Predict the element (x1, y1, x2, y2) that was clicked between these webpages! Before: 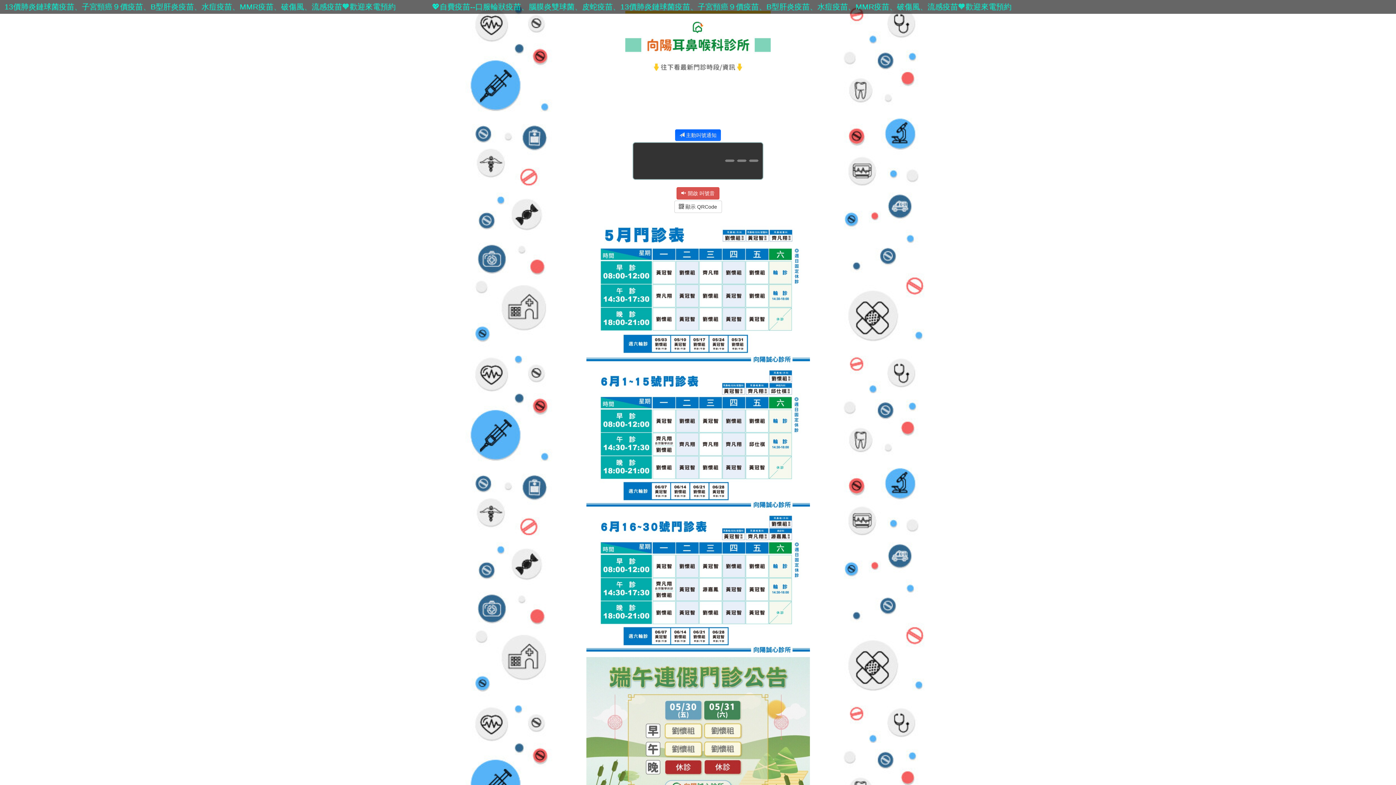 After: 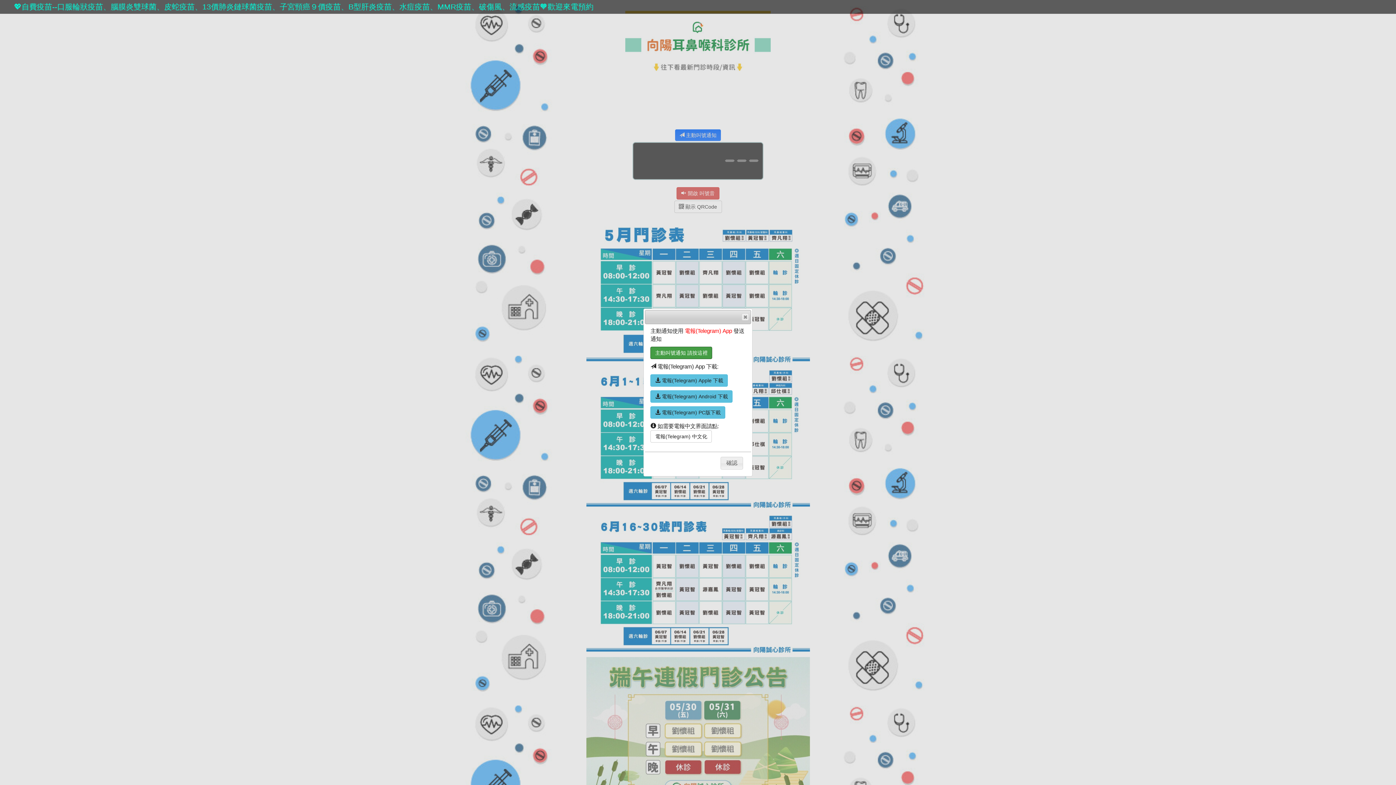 Action: label:  主動叫號通知 bbox: (675, 129, 721, 141)